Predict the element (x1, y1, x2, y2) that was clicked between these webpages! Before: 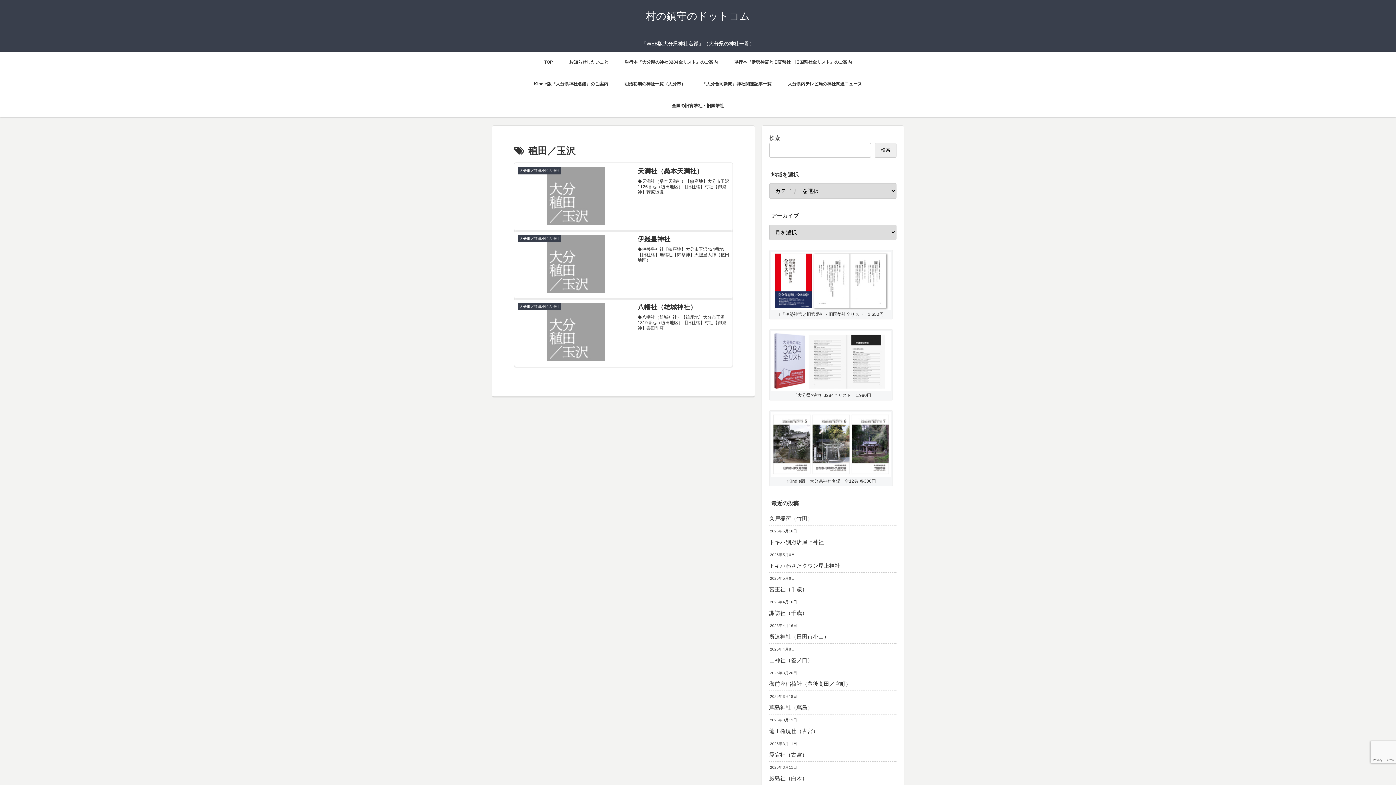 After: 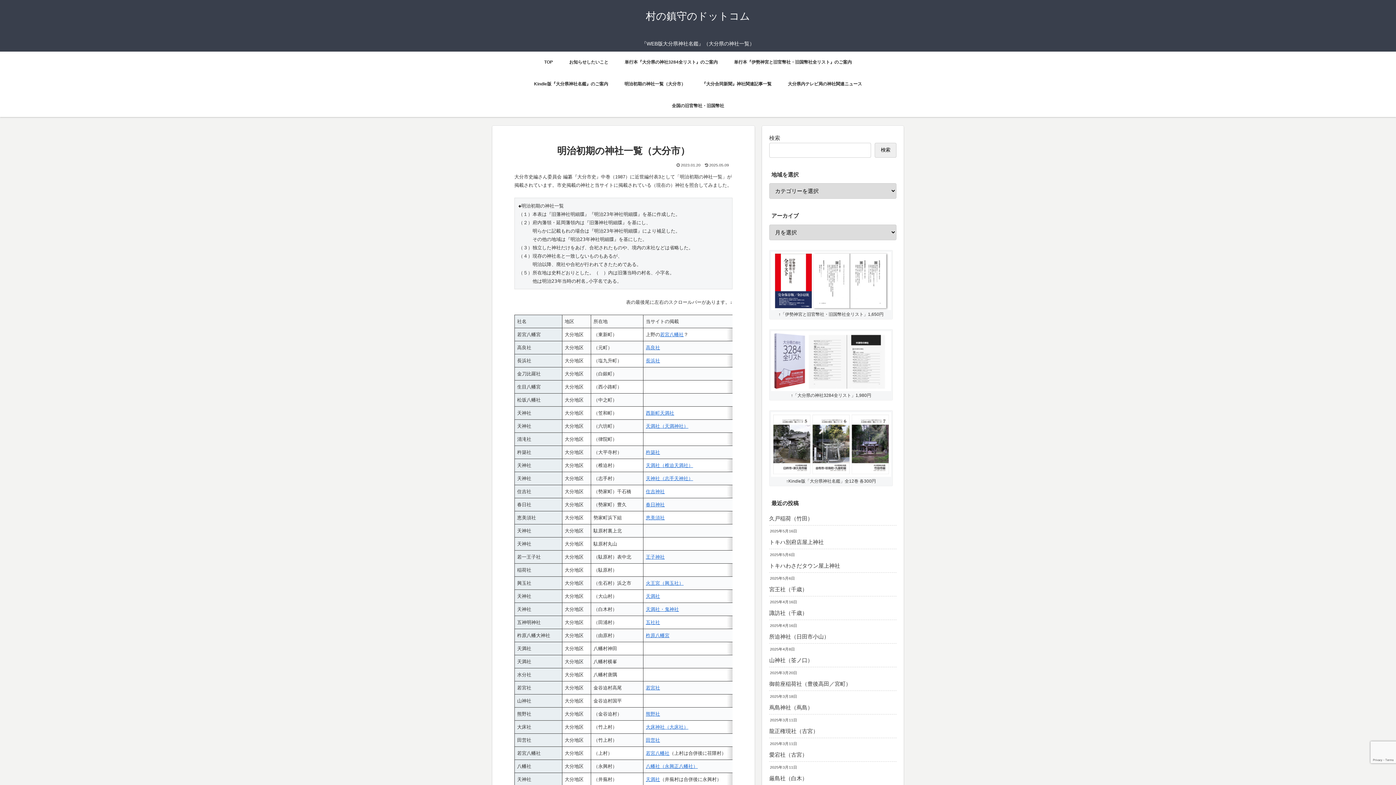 Action: label: 明治初期の神社一覧（大分市） bbox: (616, 73, 693, 95)